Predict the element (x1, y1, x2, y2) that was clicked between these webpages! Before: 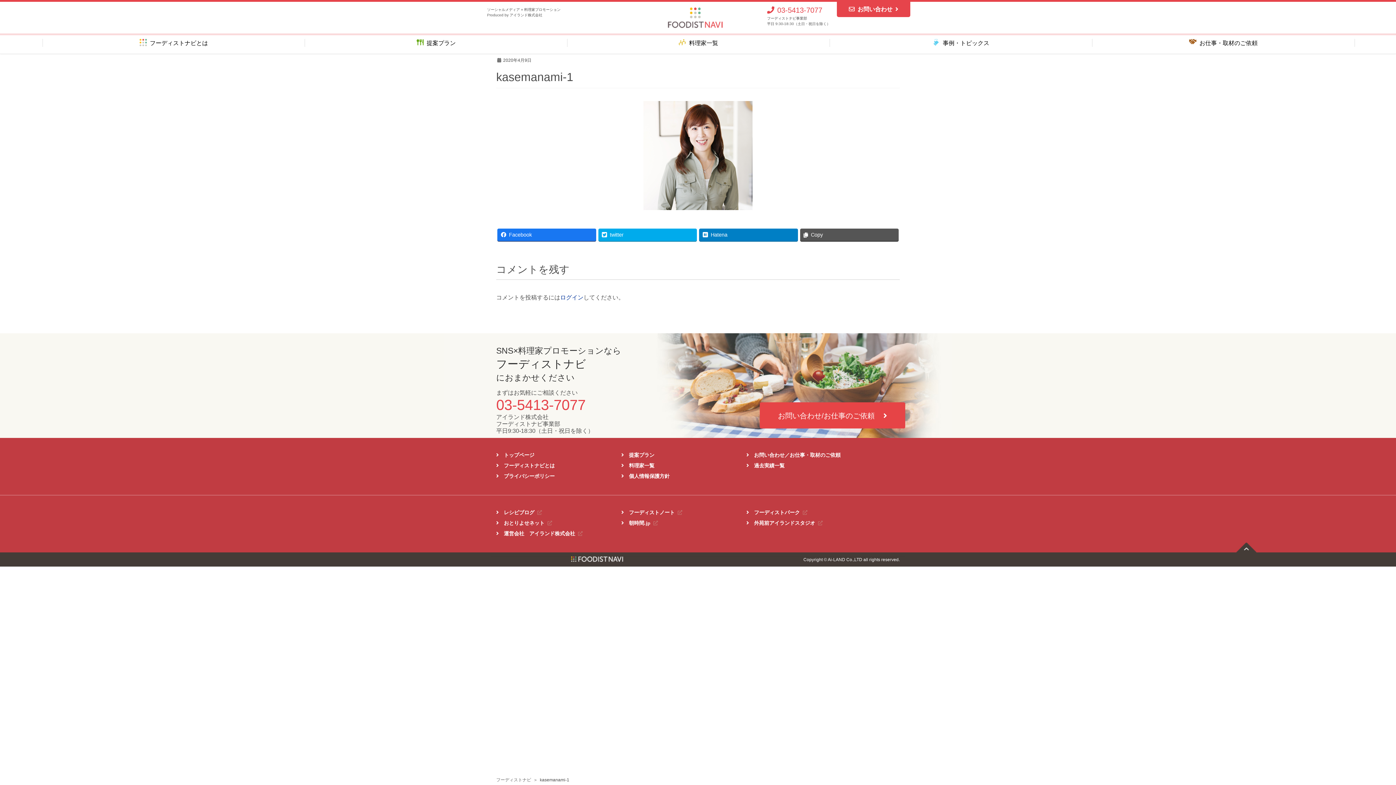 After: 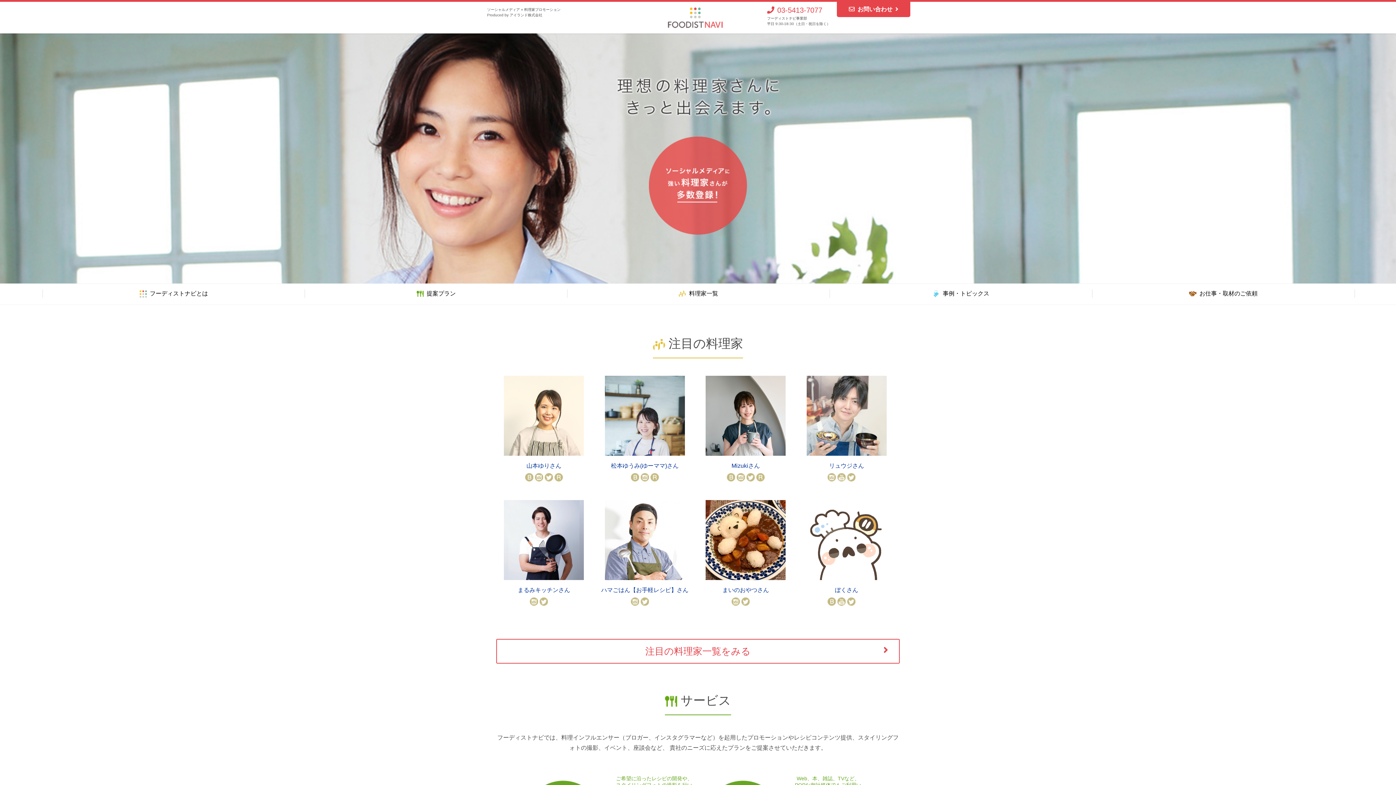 Action: label: フーディストナビ bbox: (496, 776, 531, 783)